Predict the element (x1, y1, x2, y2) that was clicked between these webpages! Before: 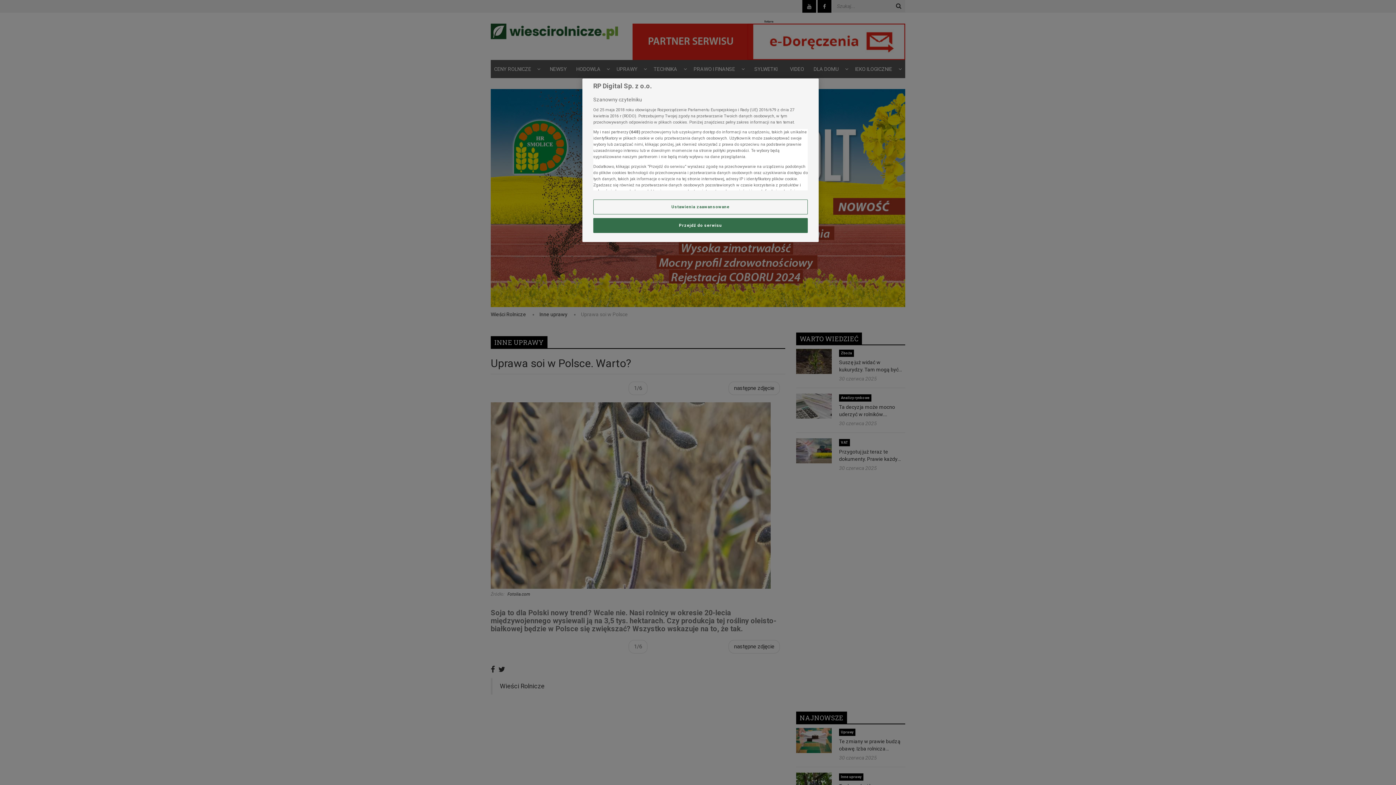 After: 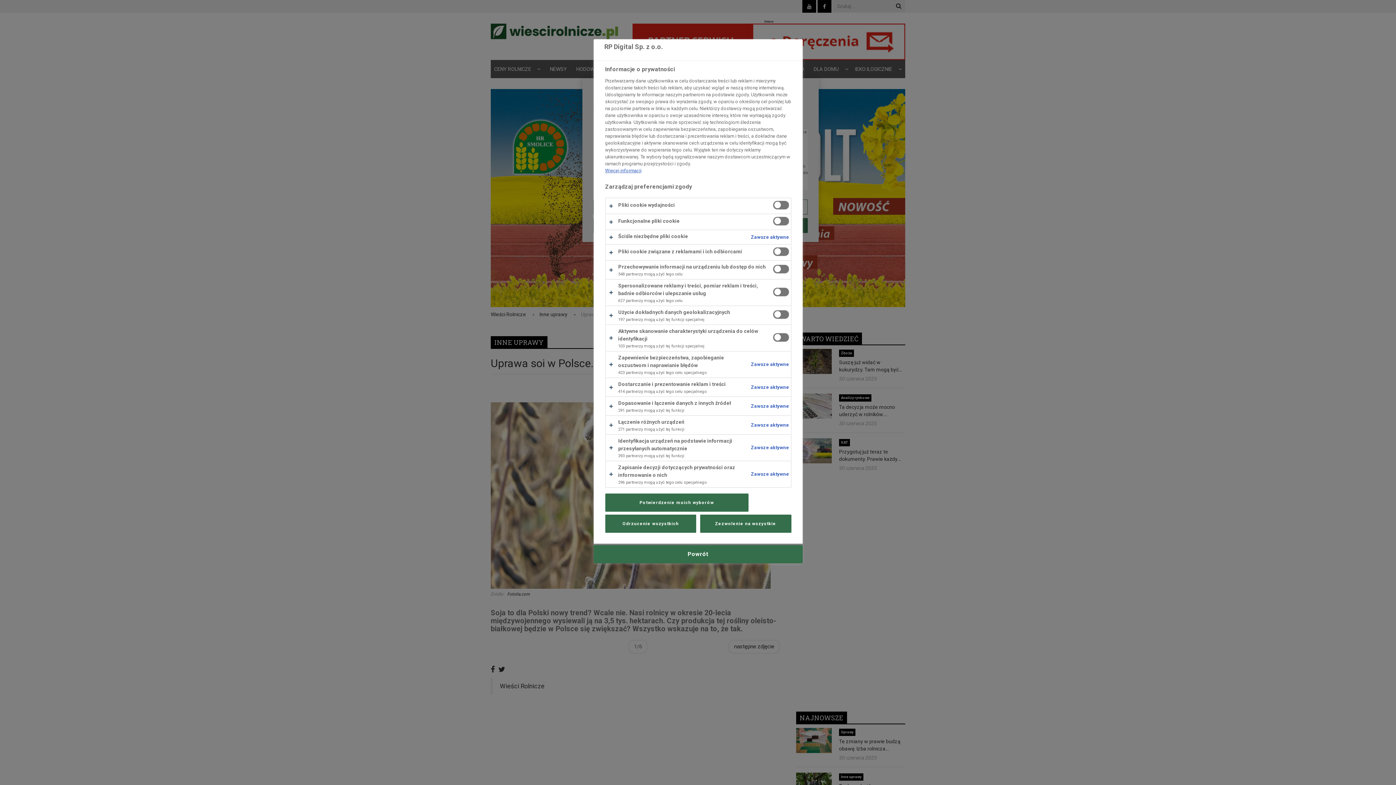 Action: bbox: (593, 199, 808, 214) label: Ustawienia zaawansowane, otwiera okno dialogowe centrum preferencji